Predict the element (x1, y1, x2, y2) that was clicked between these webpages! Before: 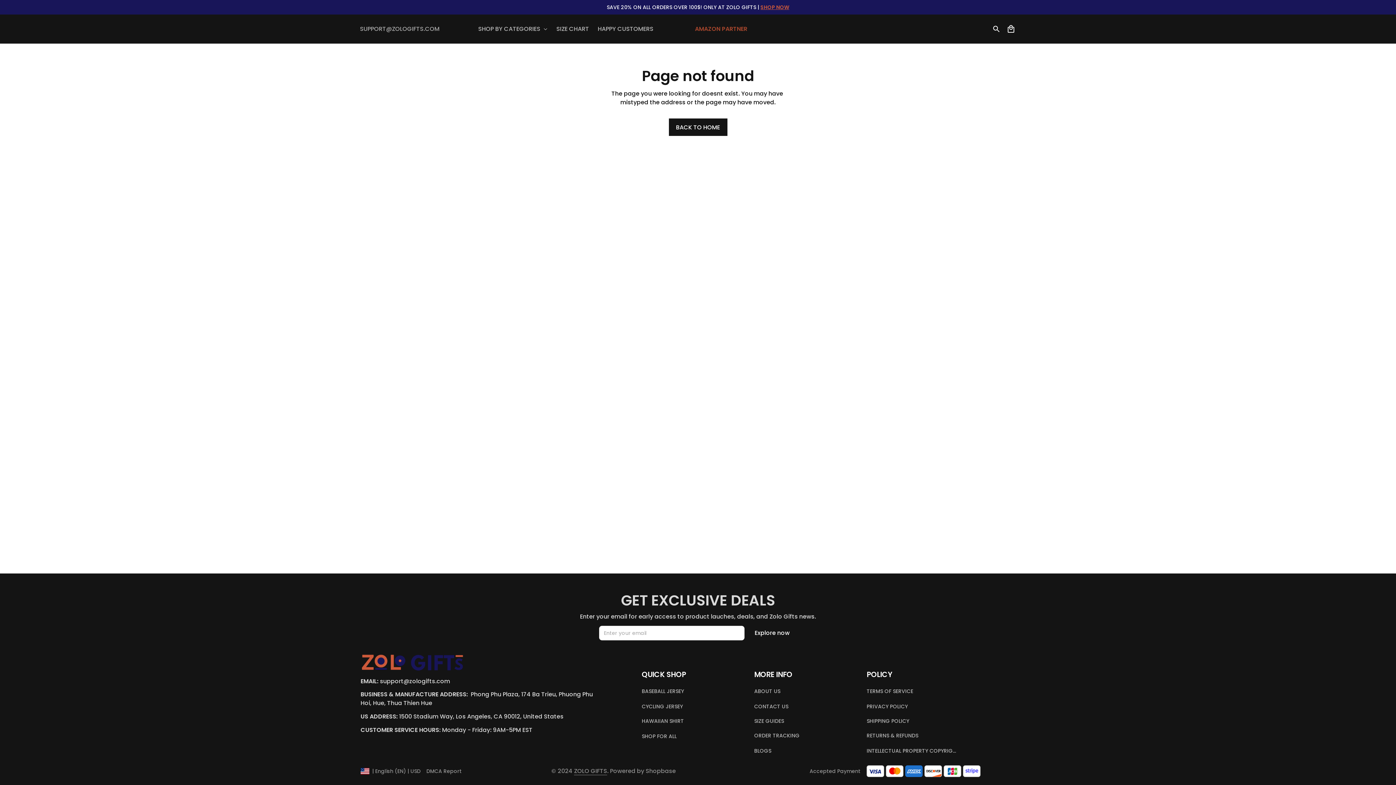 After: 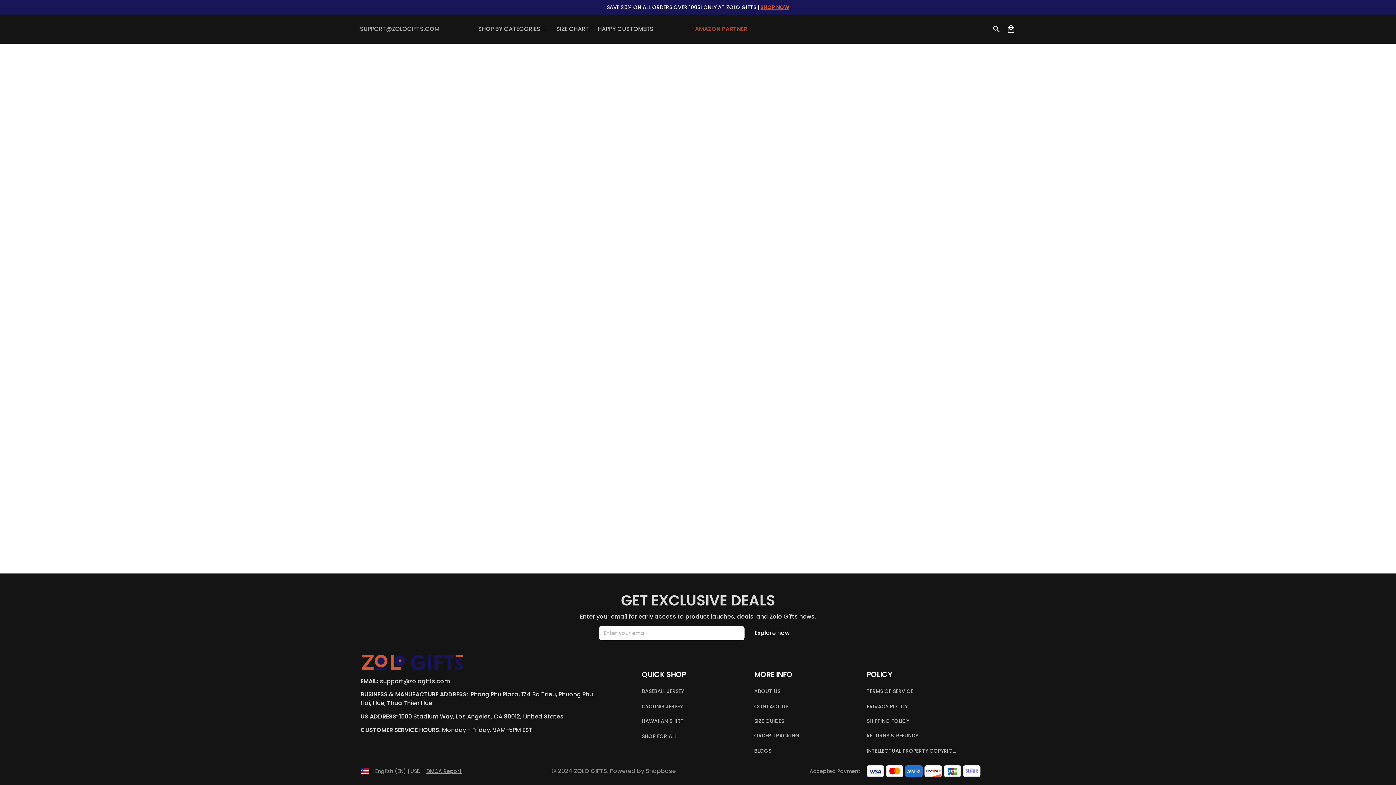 Action: label: DMCA Report bbox: (426, 767, 461, 775)